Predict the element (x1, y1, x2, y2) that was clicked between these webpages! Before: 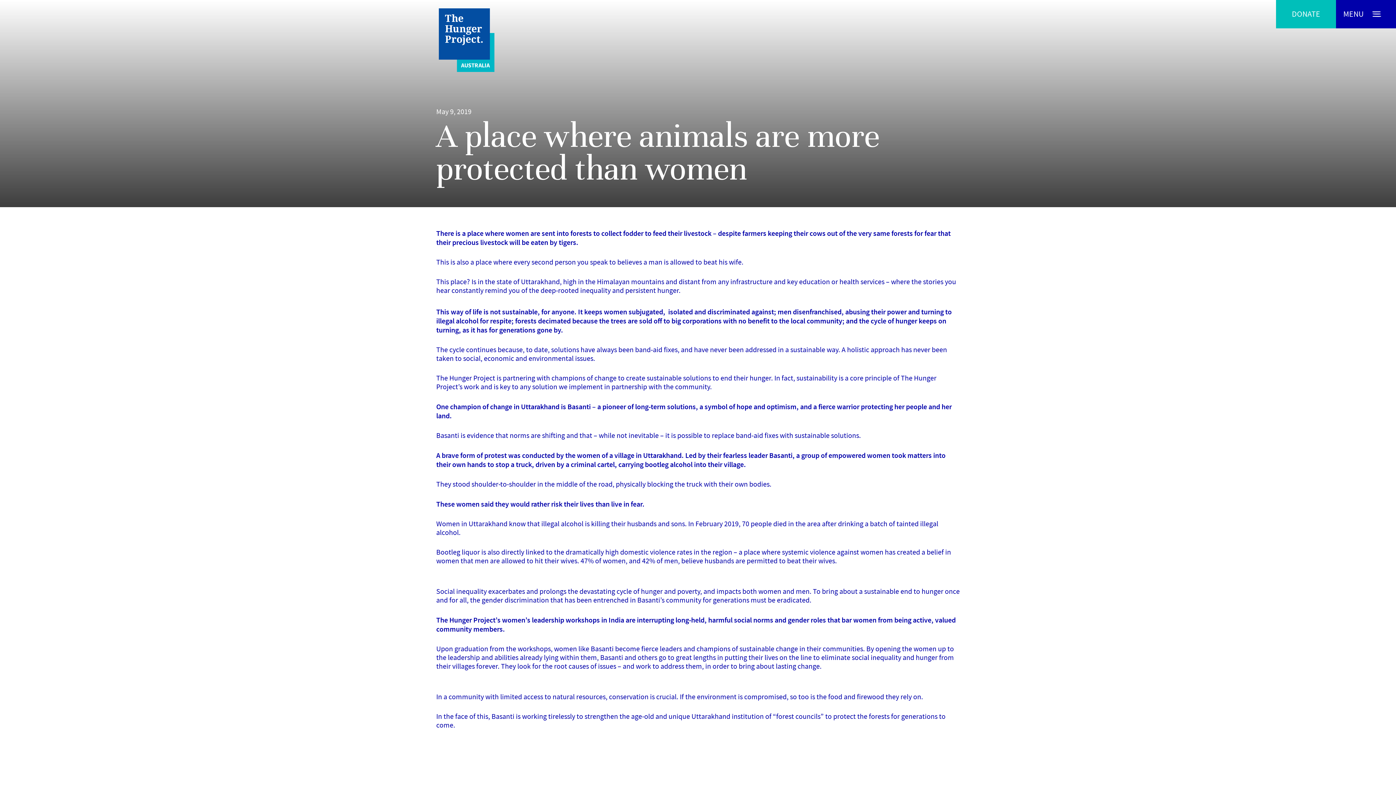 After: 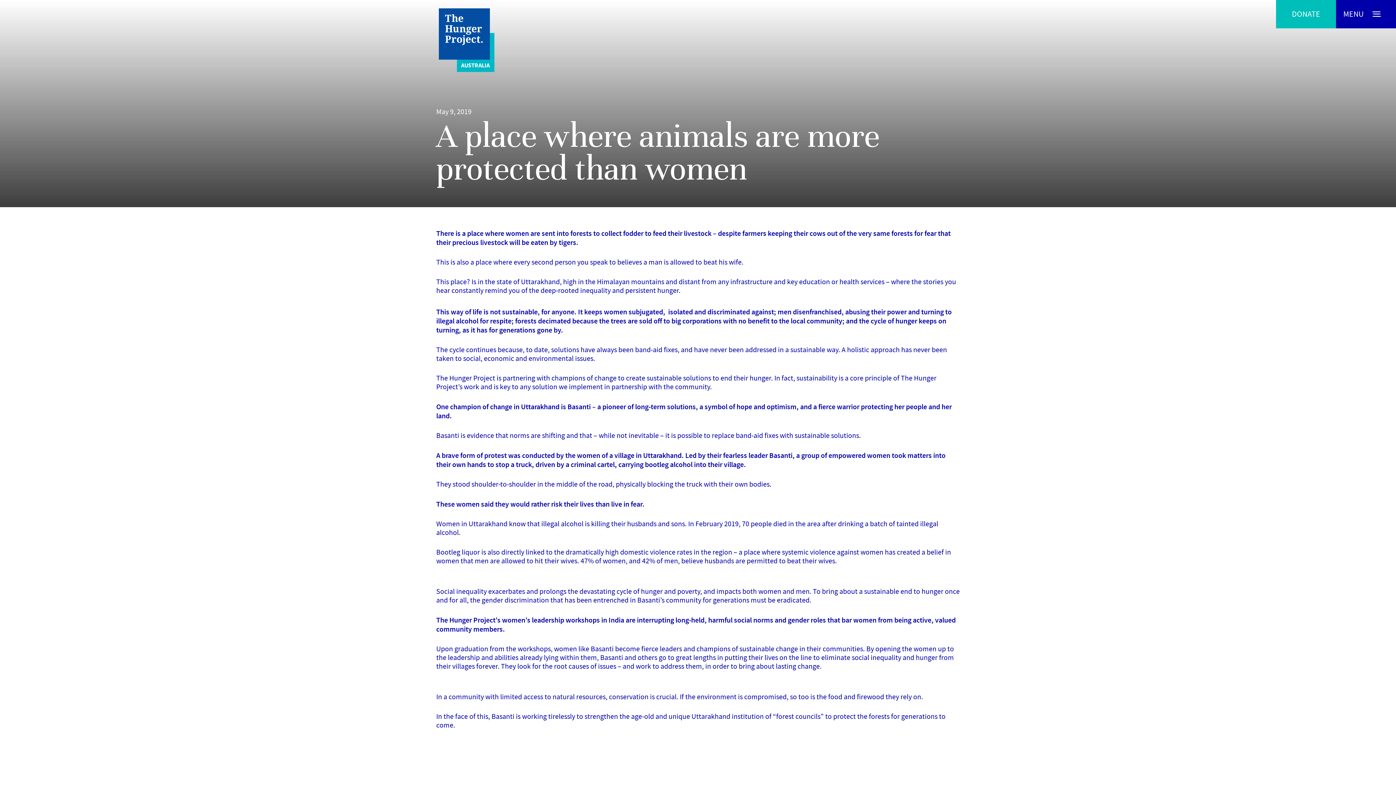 Action: label: MENU
CLOSE bbox: (1336, 0, 1396, 28)